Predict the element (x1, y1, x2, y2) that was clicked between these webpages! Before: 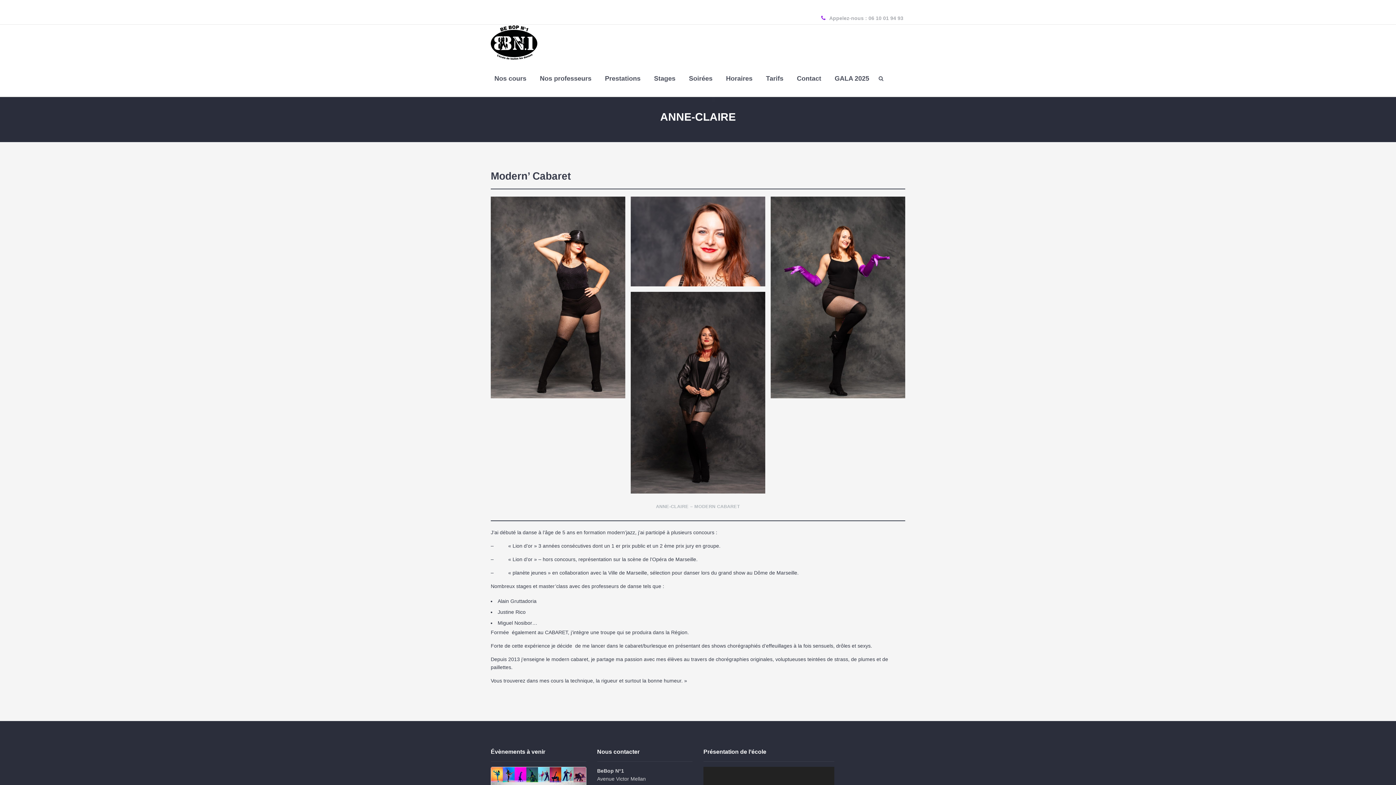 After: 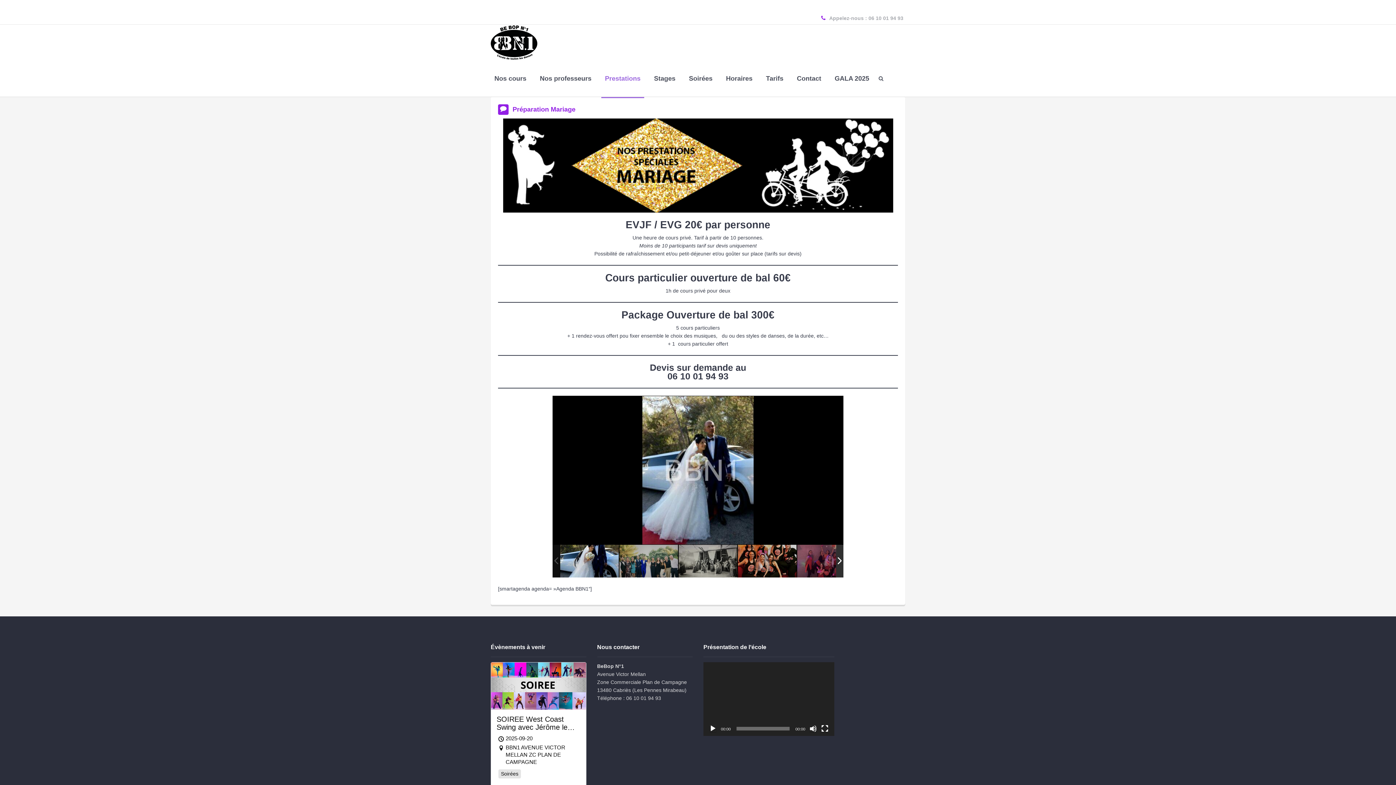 Action: bbox: (601, 60, 644, 96) label: Prestations